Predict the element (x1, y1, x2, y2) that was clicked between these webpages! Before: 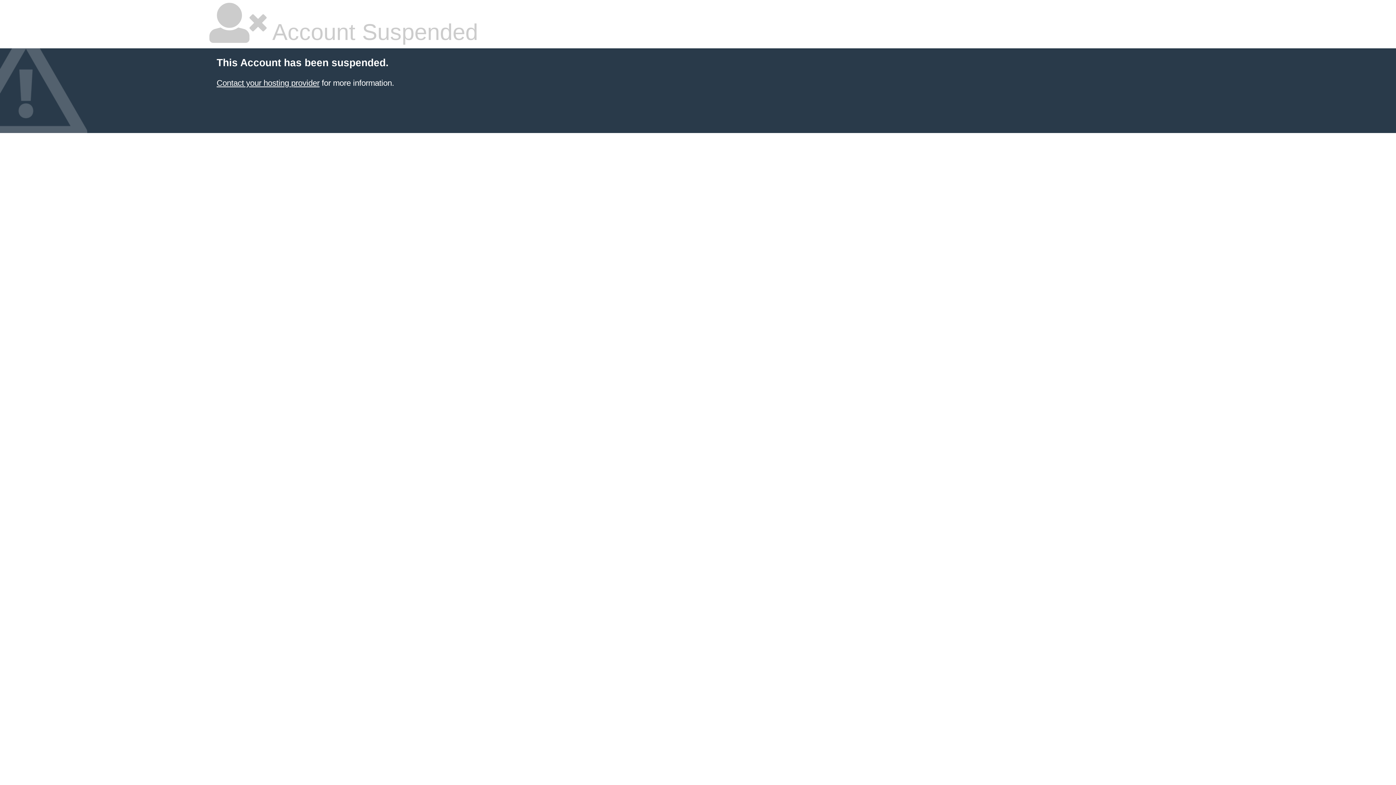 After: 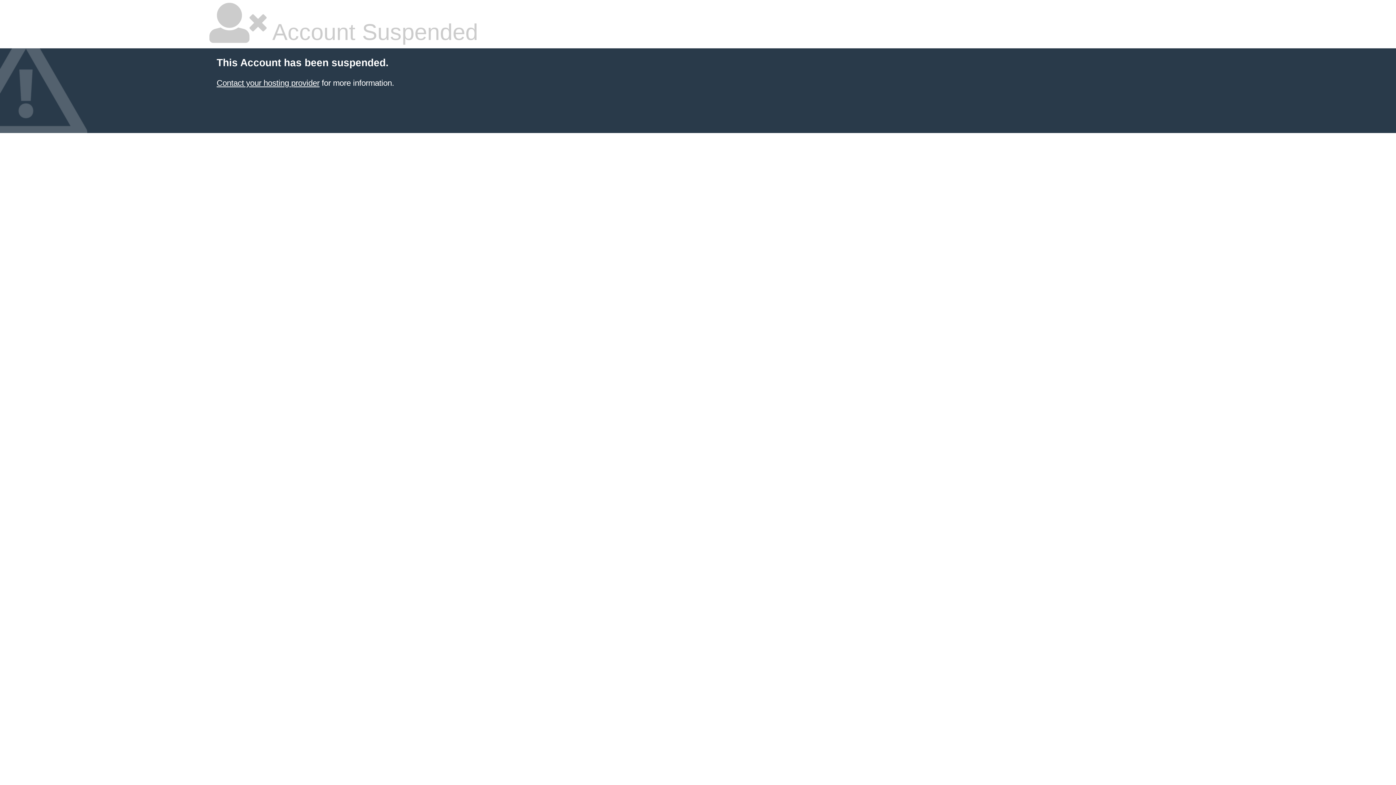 Action: label: Contact your hosting provider bbox: (216, 78, 319, 87)